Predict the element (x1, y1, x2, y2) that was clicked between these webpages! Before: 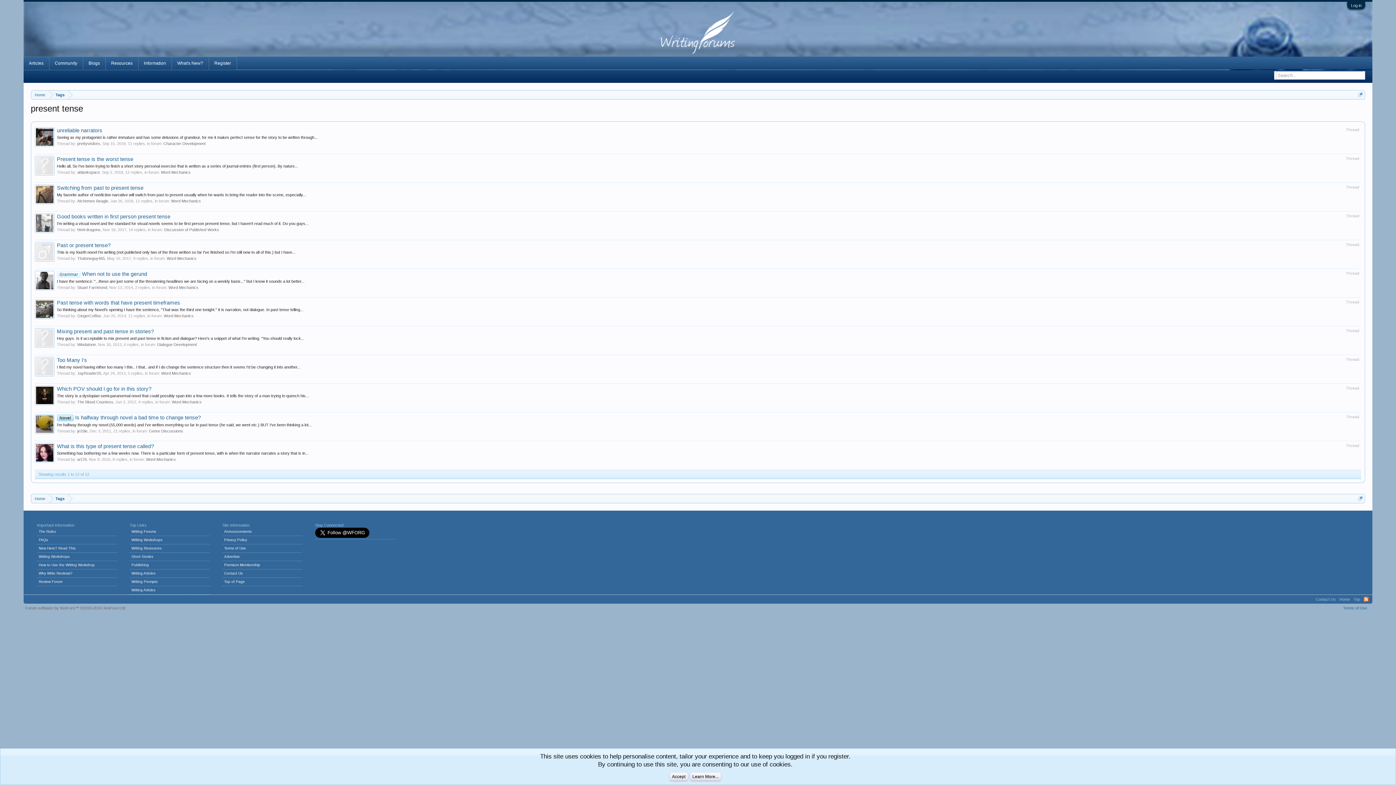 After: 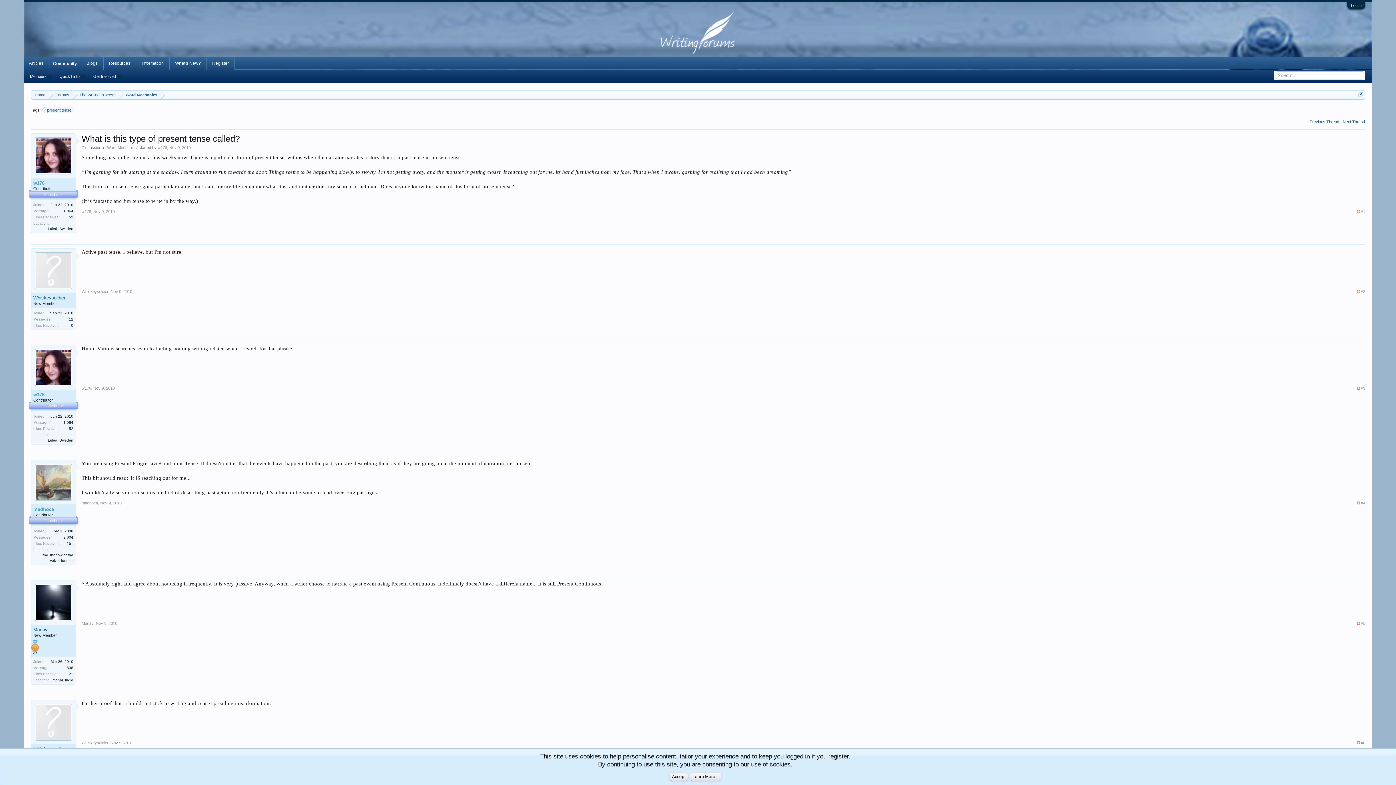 Action: bbox: (56, 451, 308, 455) label: Something has bothering me a few weeks now. There is a particular form of present tense, with is when the narrator narrates a story that is in...